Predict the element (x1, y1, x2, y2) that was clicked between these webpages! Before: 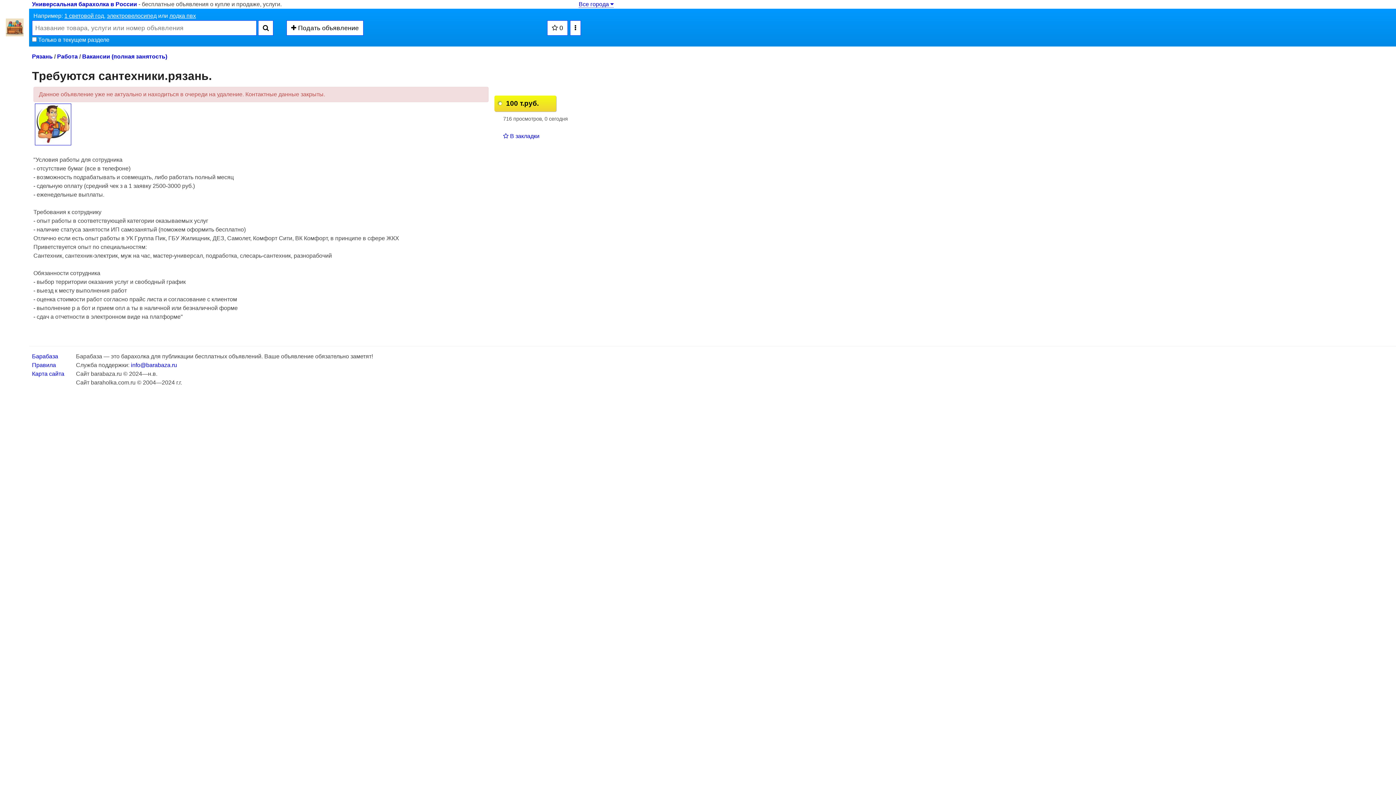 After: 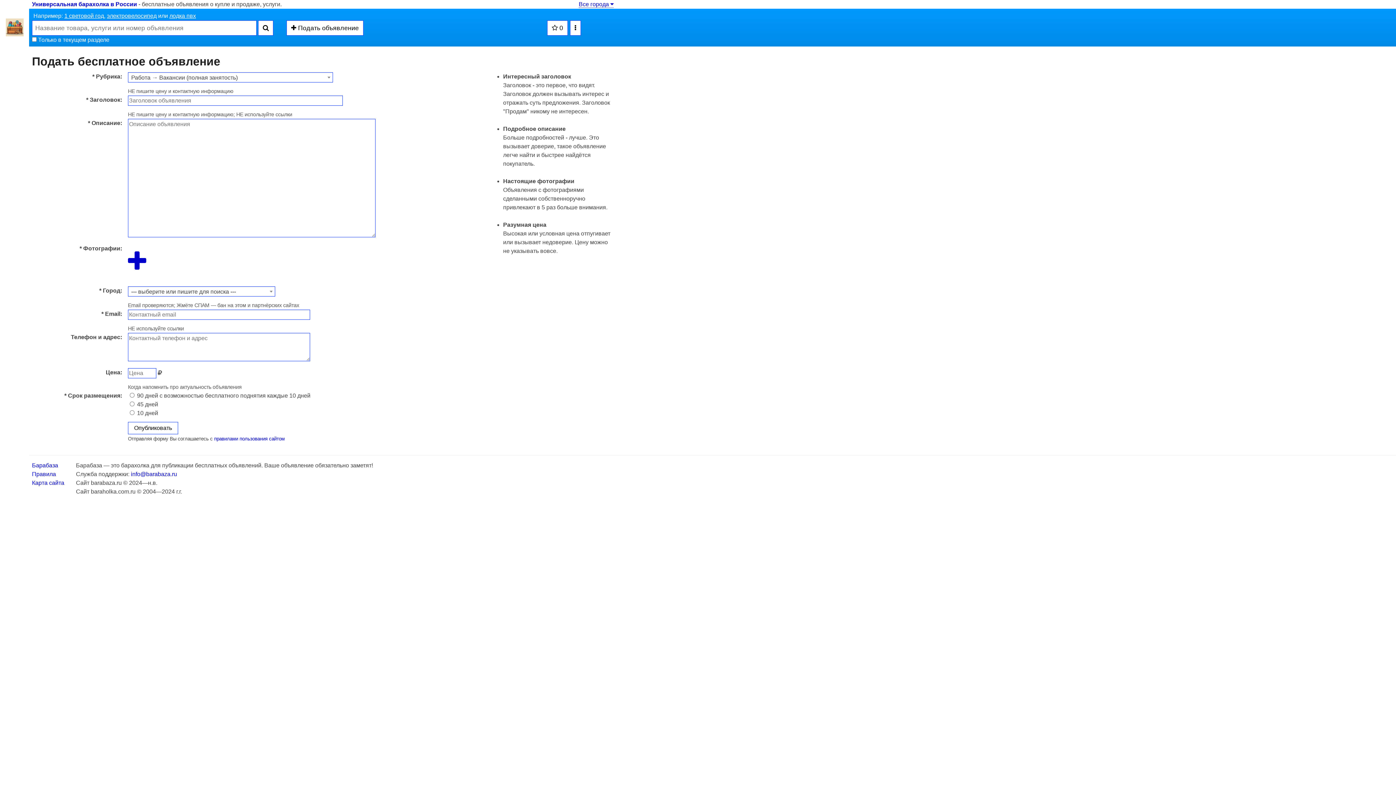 Action: bbox: (286, 20, 363, 35) label:  Подать объявление